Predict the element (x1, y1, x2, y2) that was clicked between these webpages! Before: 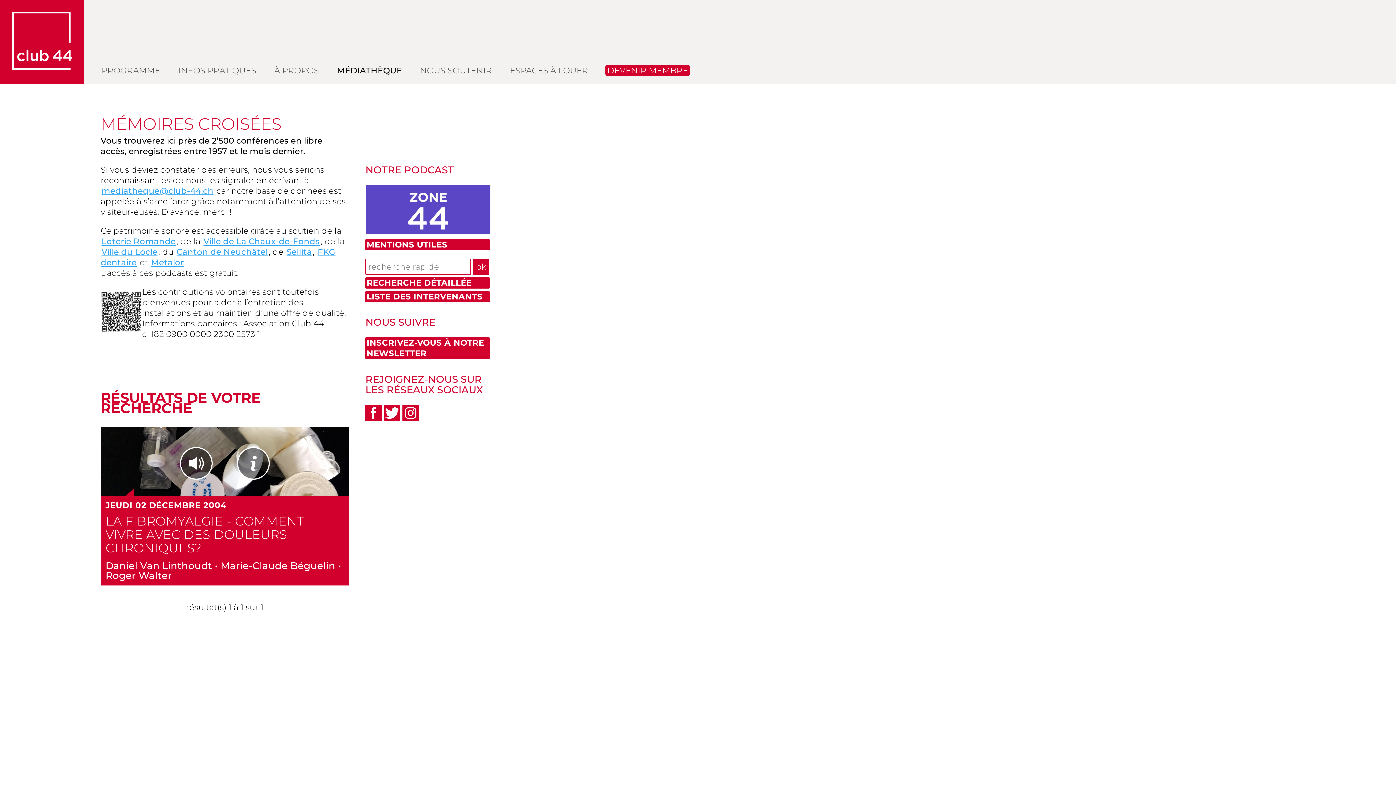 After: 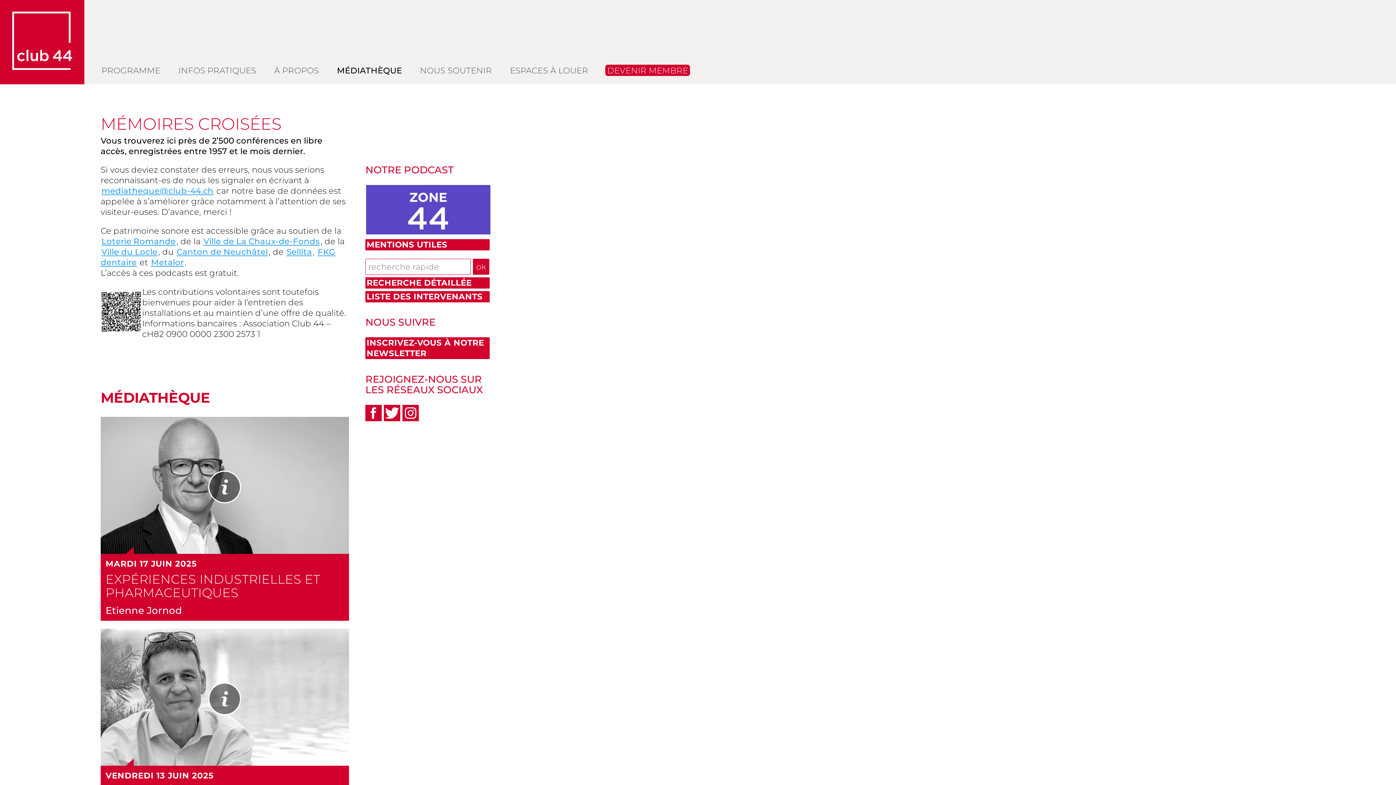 Action: bbox: (336, 65, 402, 84) label: MÉDIATHÈQUE